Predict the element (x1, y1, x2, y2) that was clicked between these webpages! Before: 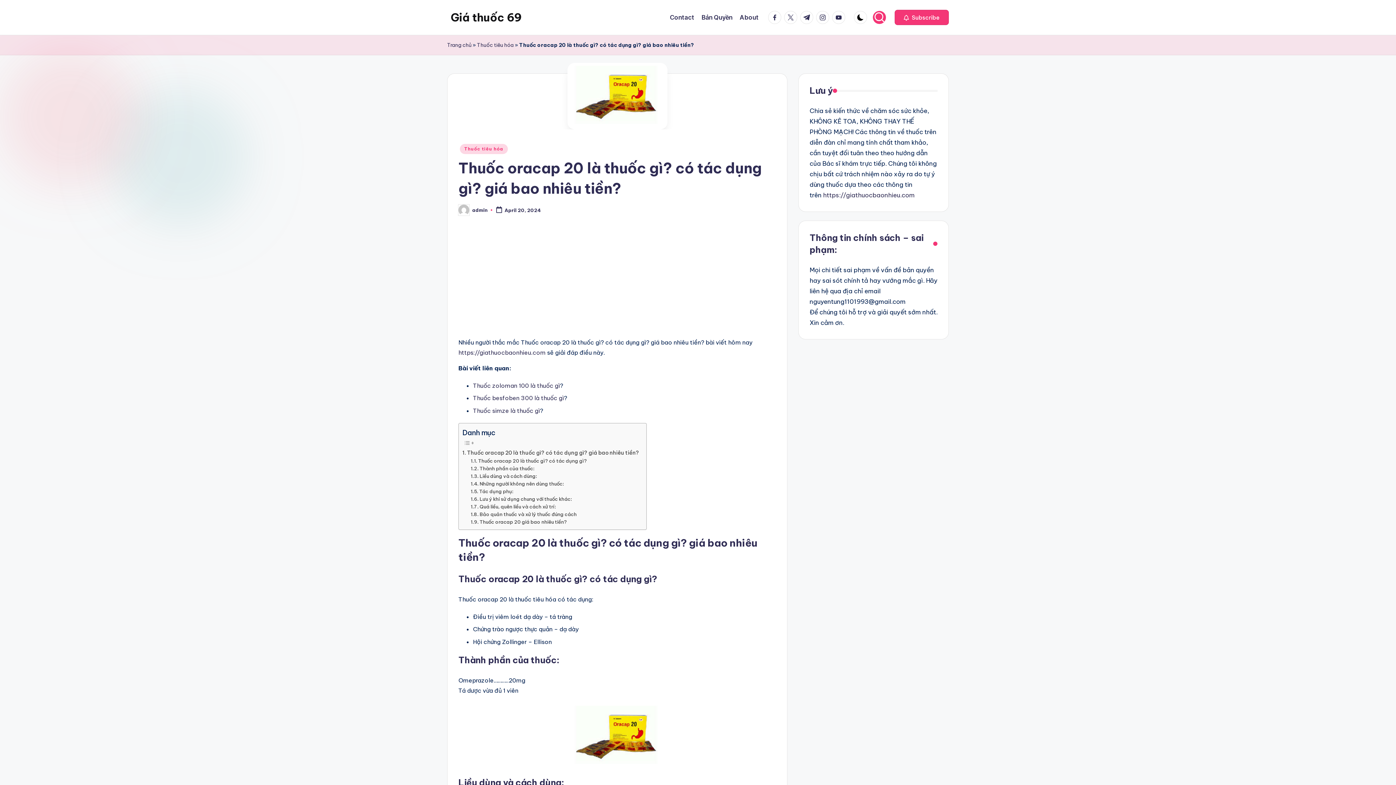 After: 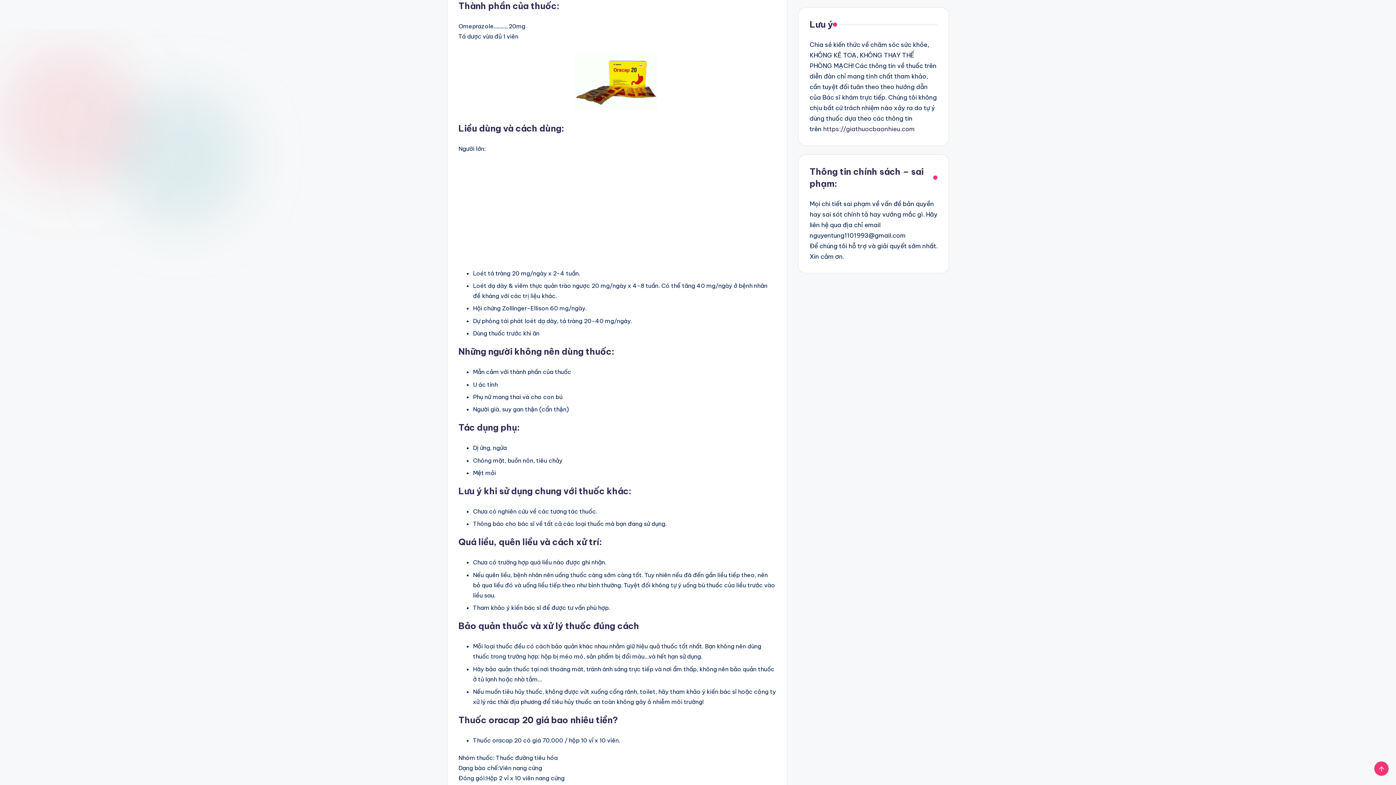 Action: label: Thành phần của thuốc: bbox: (470, 465, 534, 472)